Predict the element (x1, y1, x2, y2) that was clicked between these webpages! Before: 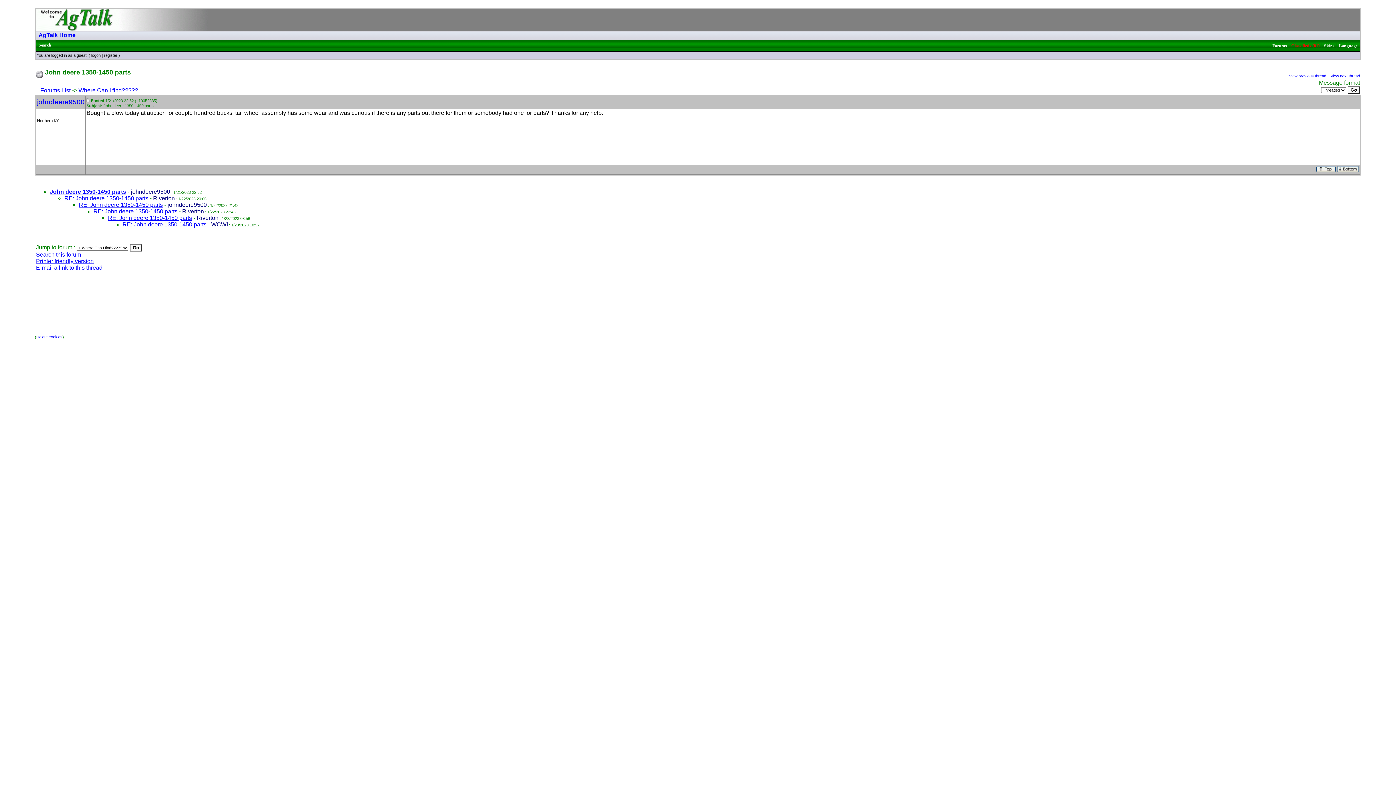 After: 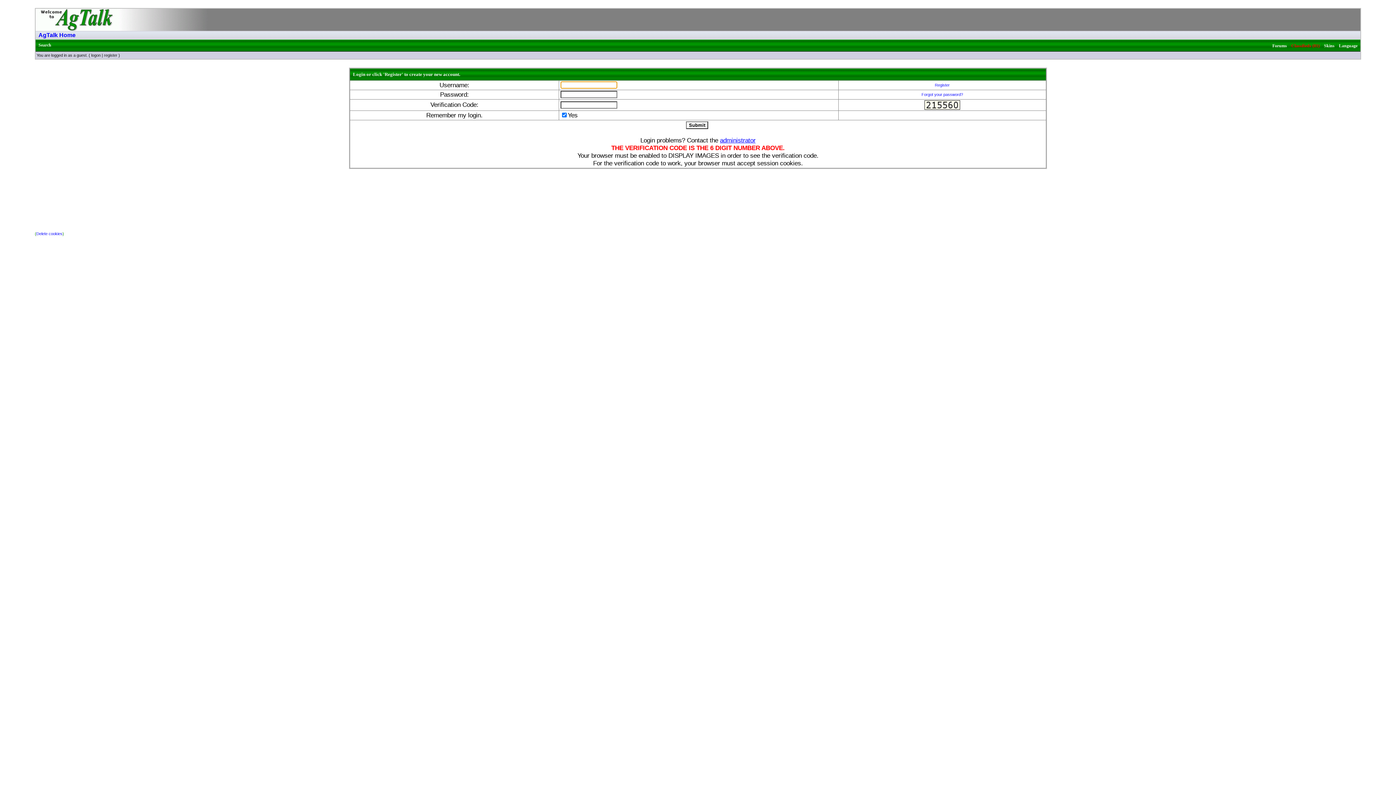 Action: bbox: (91, 53, 100, 57) label: logon